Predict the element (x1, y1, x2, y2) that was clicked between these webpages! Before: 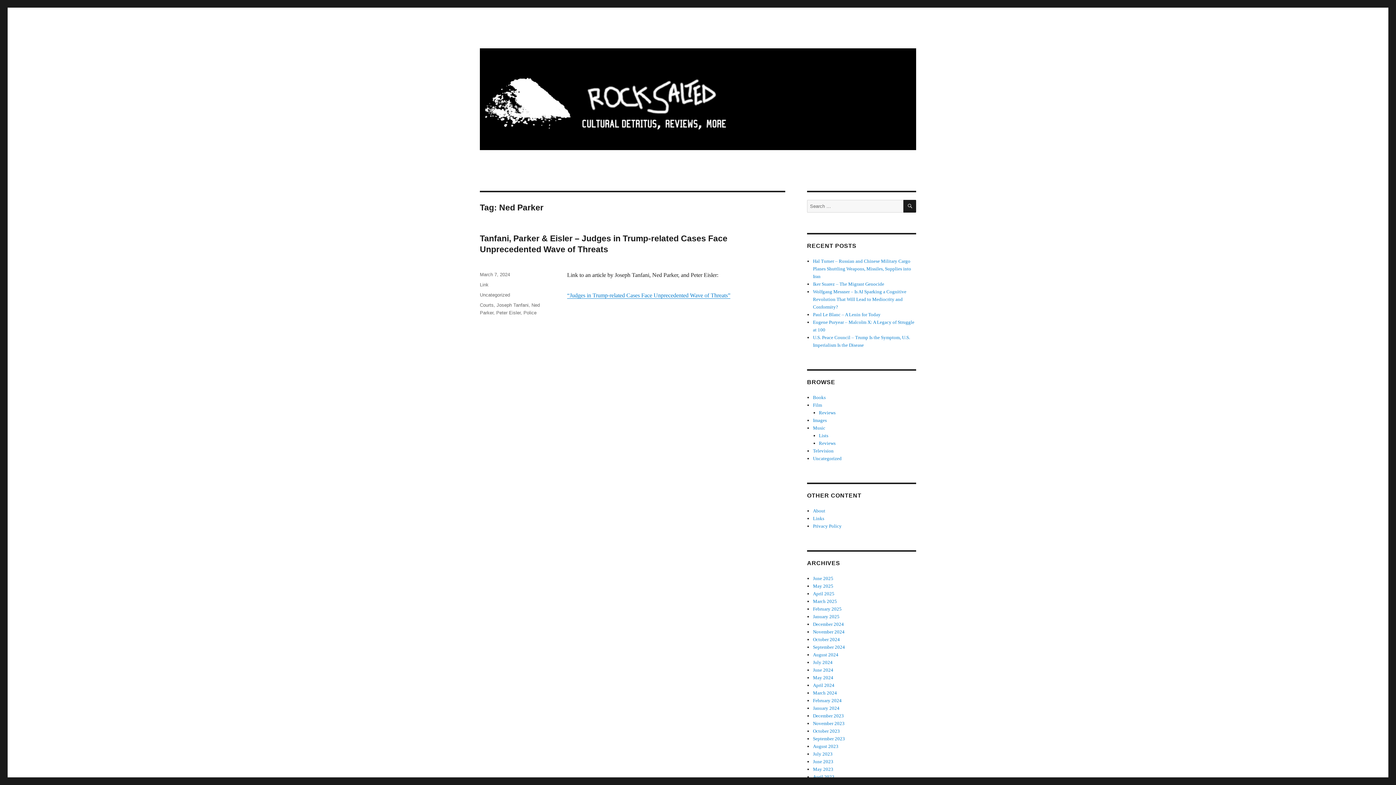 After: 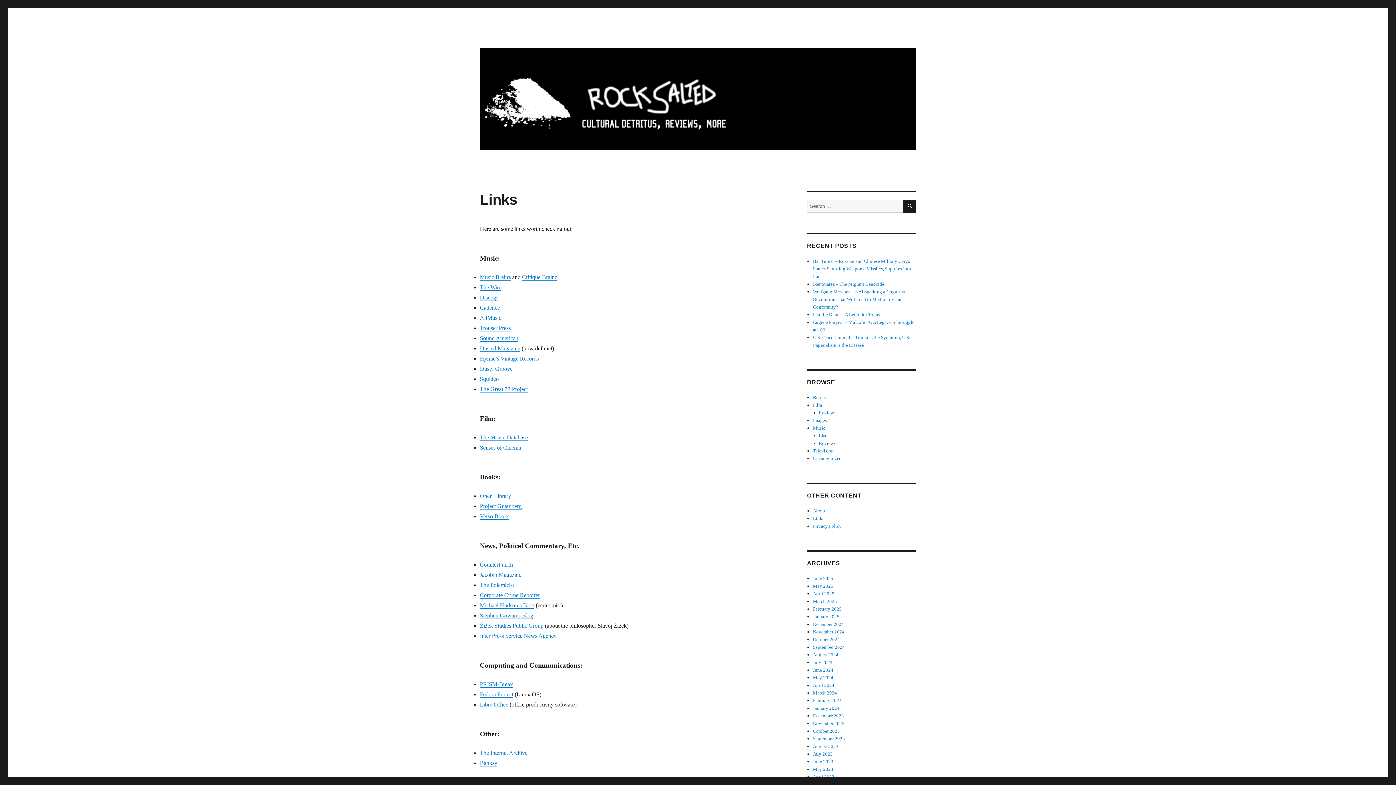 Action: label: Links bbox: (813, 516, 824, 521)